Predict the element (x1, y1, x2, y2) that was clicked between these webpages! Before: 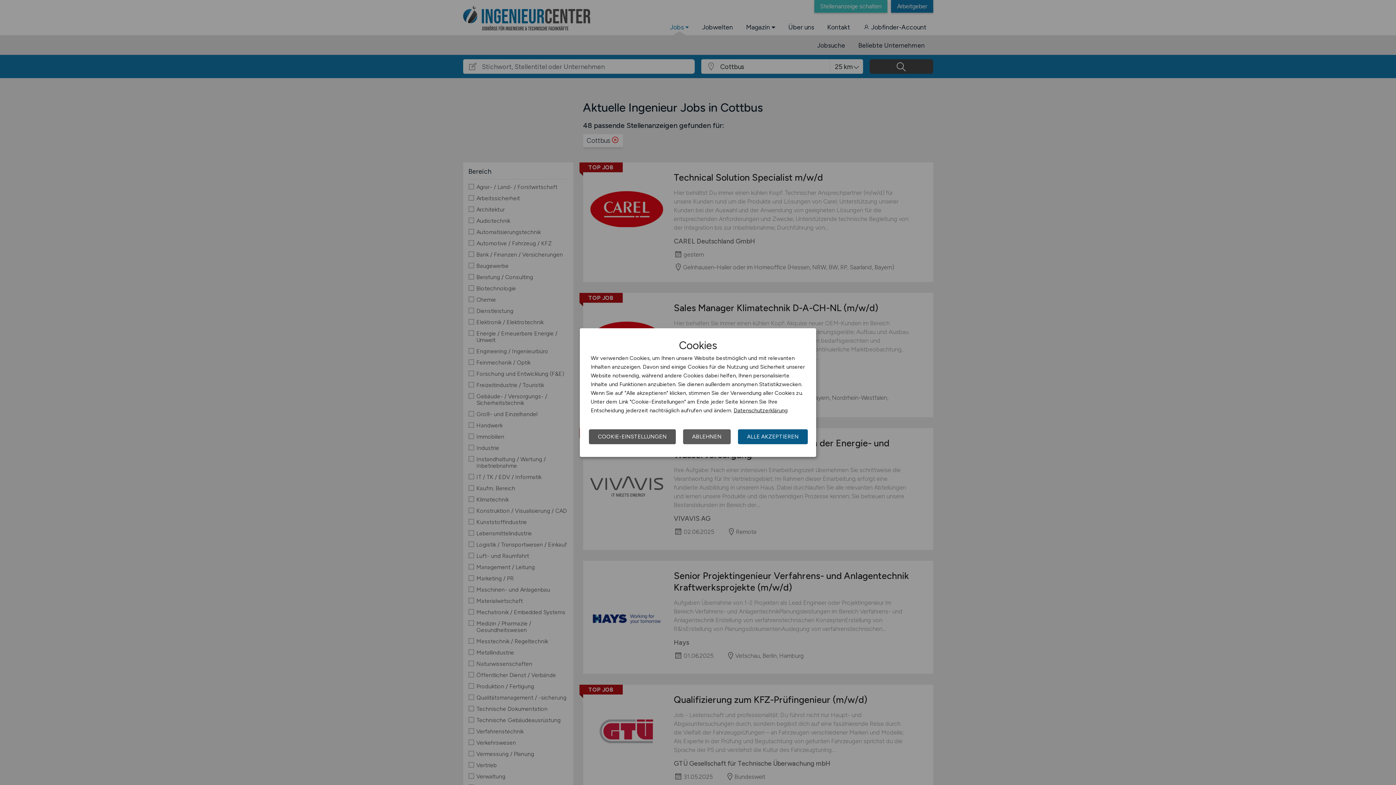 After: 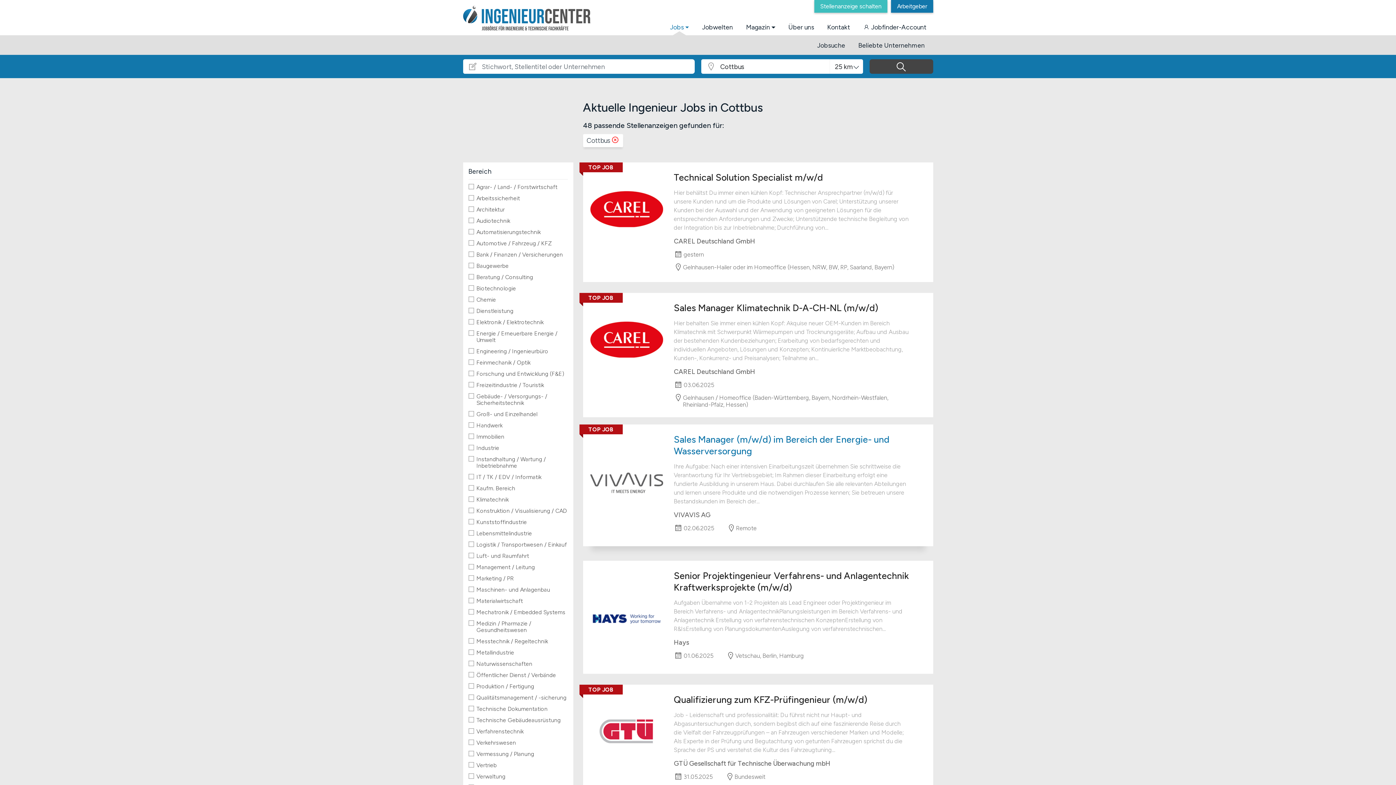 Action: label: ABLEHNEN bbox: (683, 429, 730, 444)